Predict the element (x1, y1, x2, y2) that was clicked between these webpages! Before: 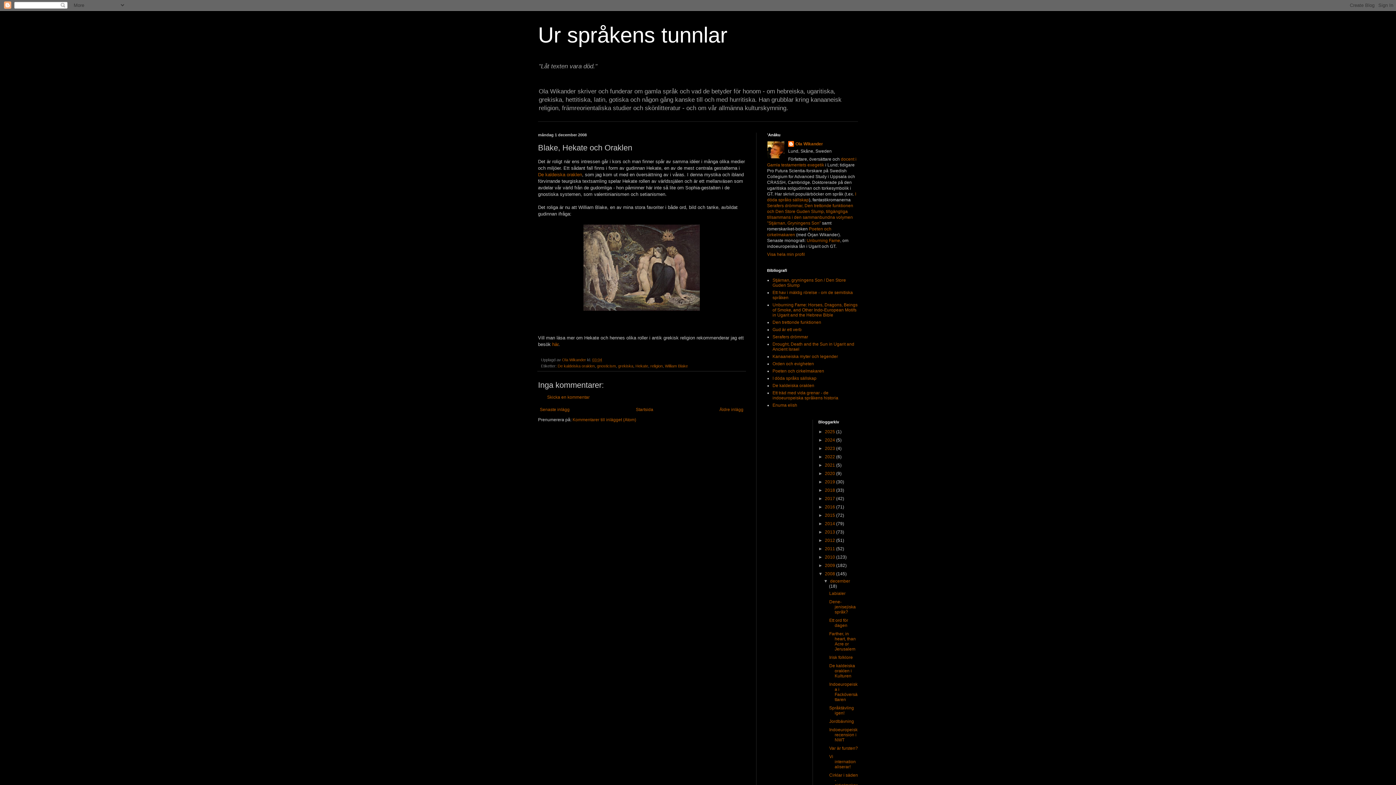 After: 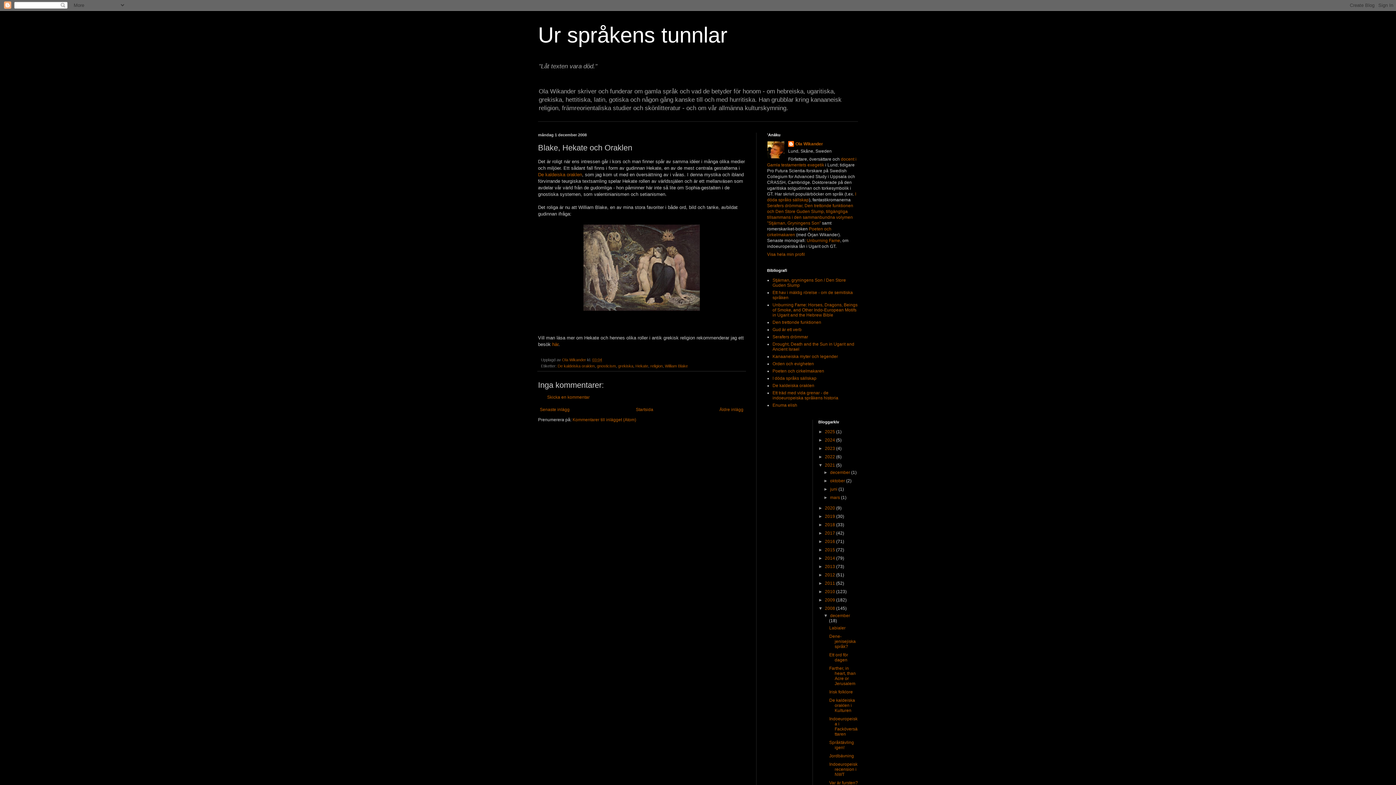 Action: bbox: (818, 463, 825, 468) label: ►  